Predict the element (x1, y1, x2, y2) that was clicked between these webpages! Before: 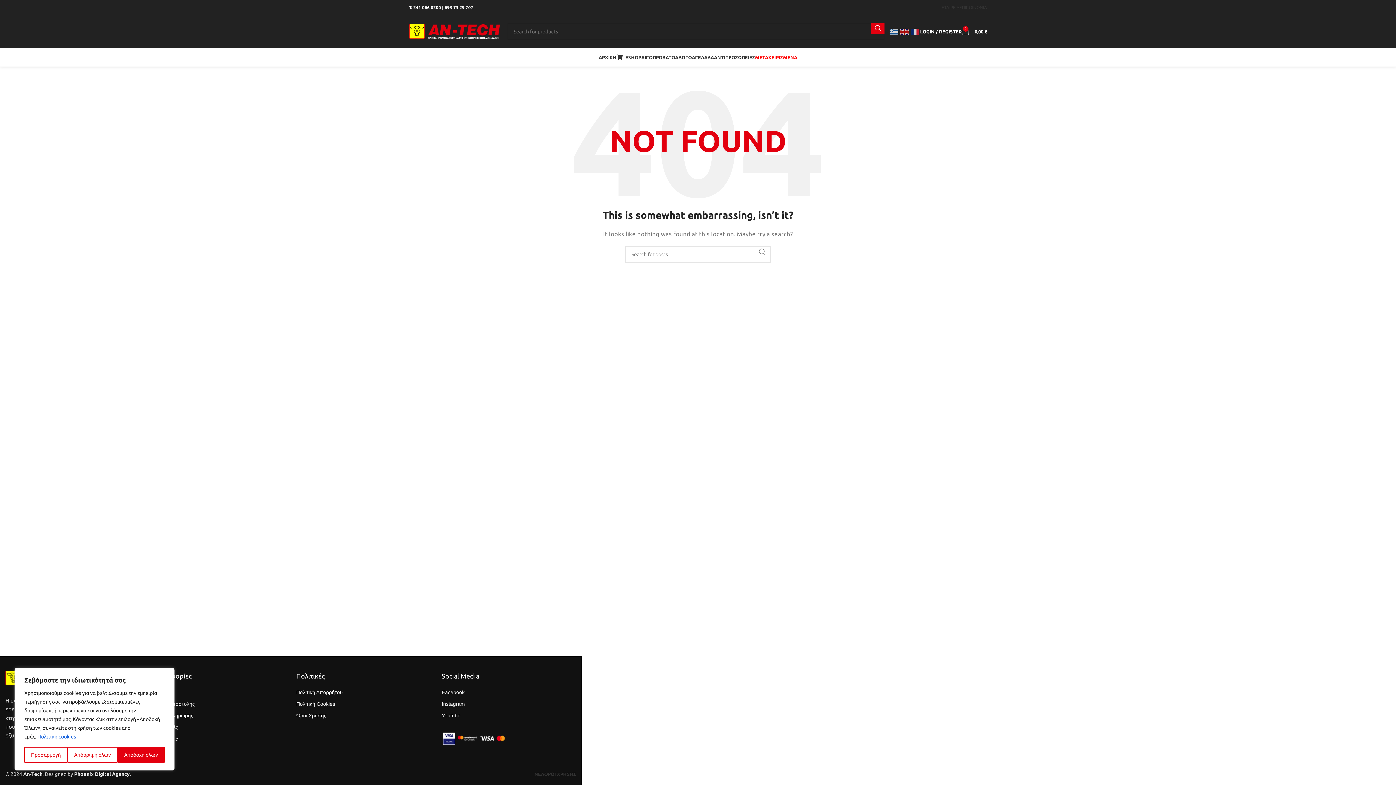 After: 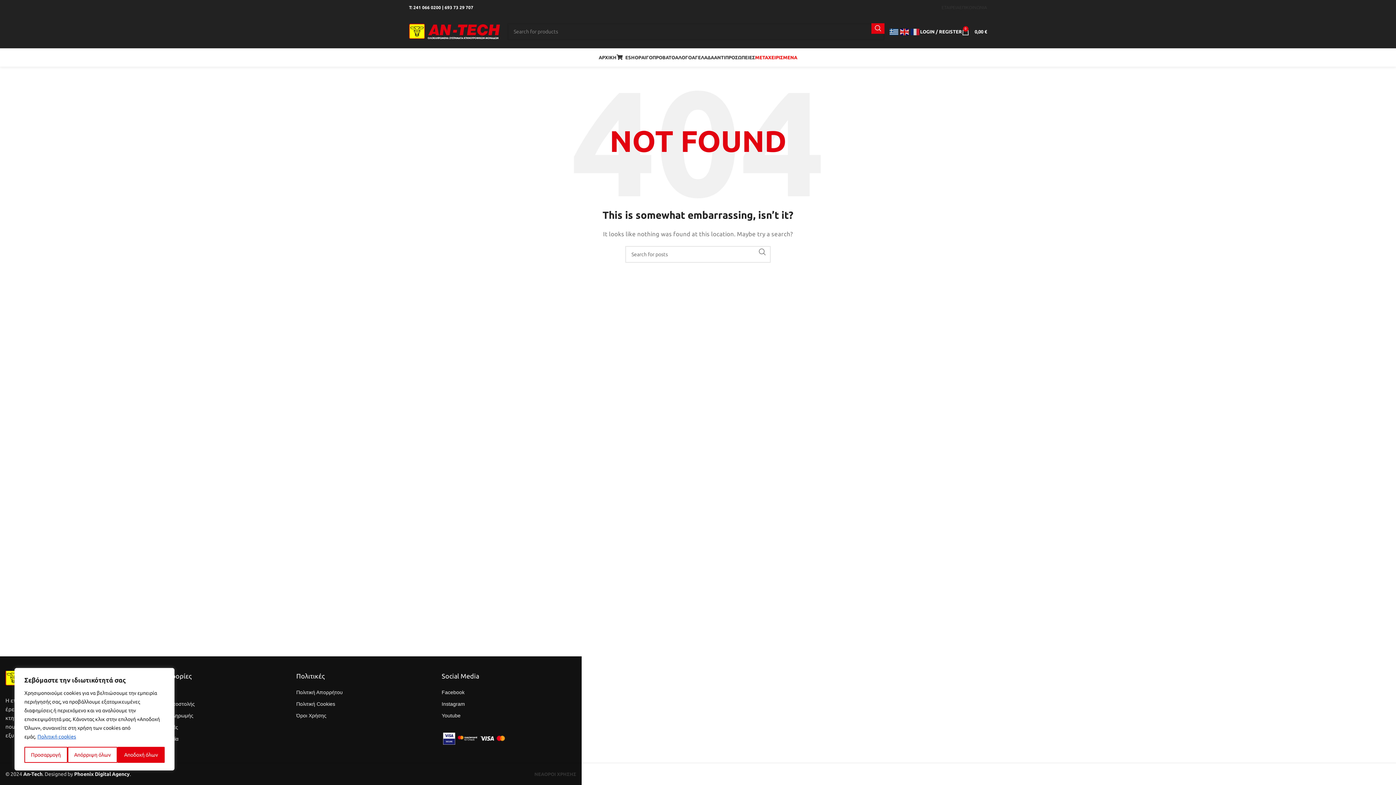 Action: bbox: (900, 28, 909, 34)